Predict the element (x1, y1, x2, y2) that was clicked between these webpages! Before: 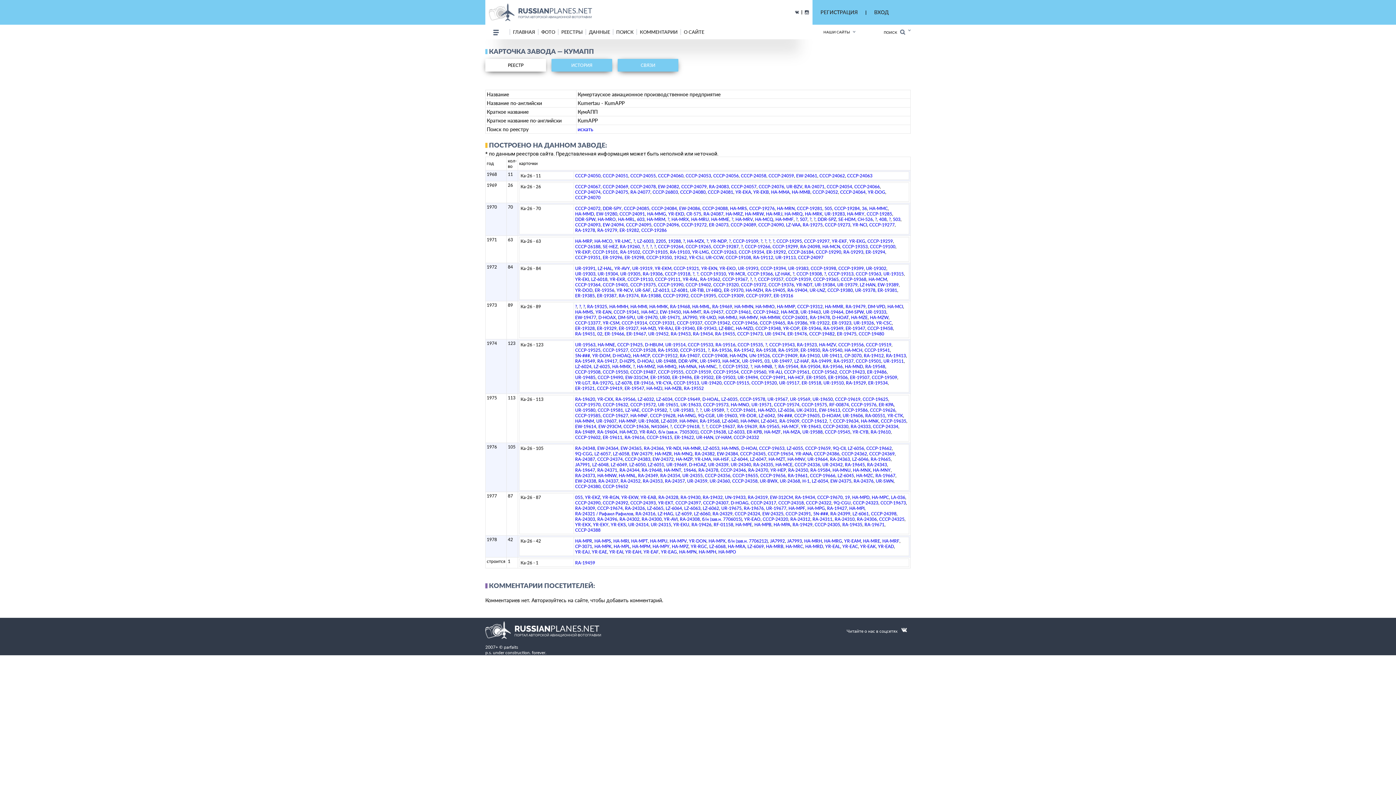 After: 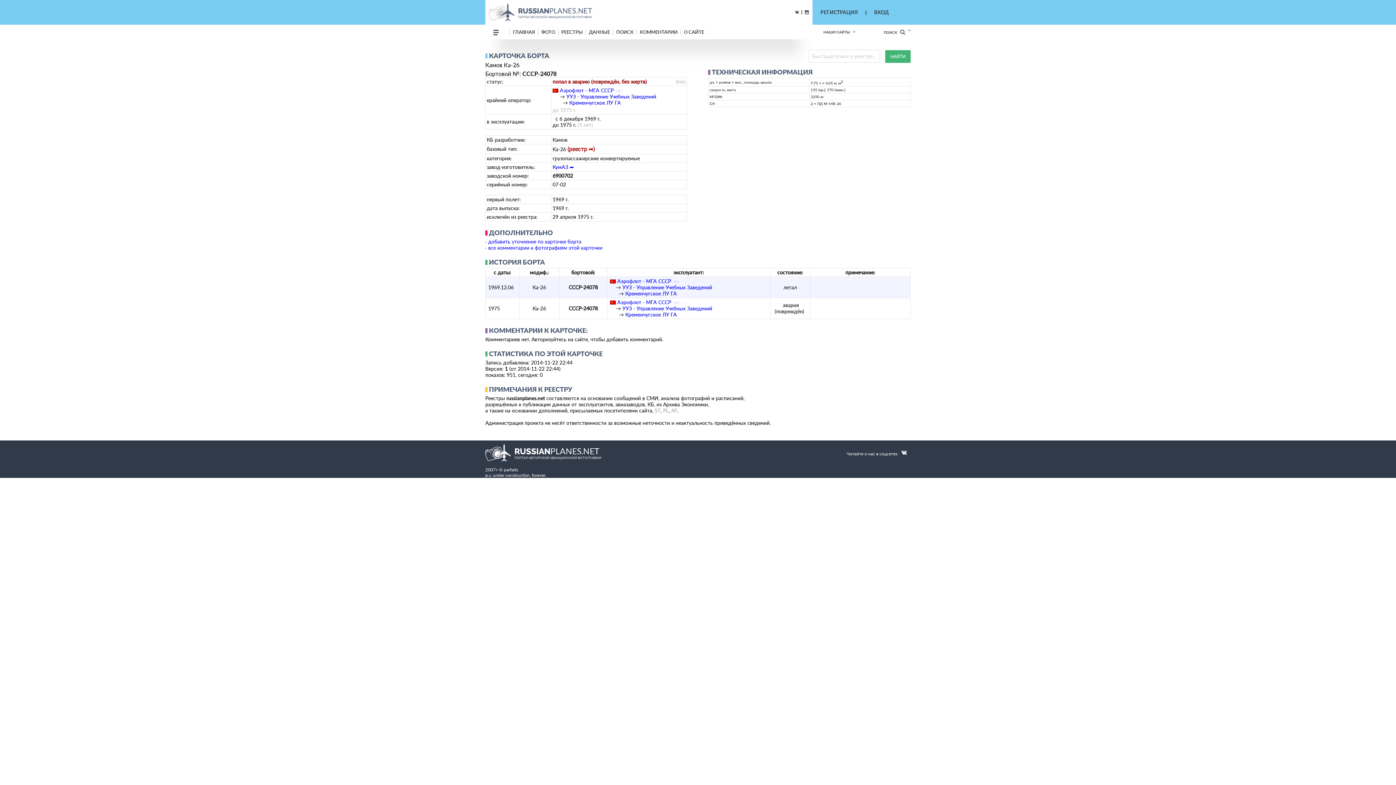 Action: label: СССР-24078 bbox: (630, 184, 656, 189)